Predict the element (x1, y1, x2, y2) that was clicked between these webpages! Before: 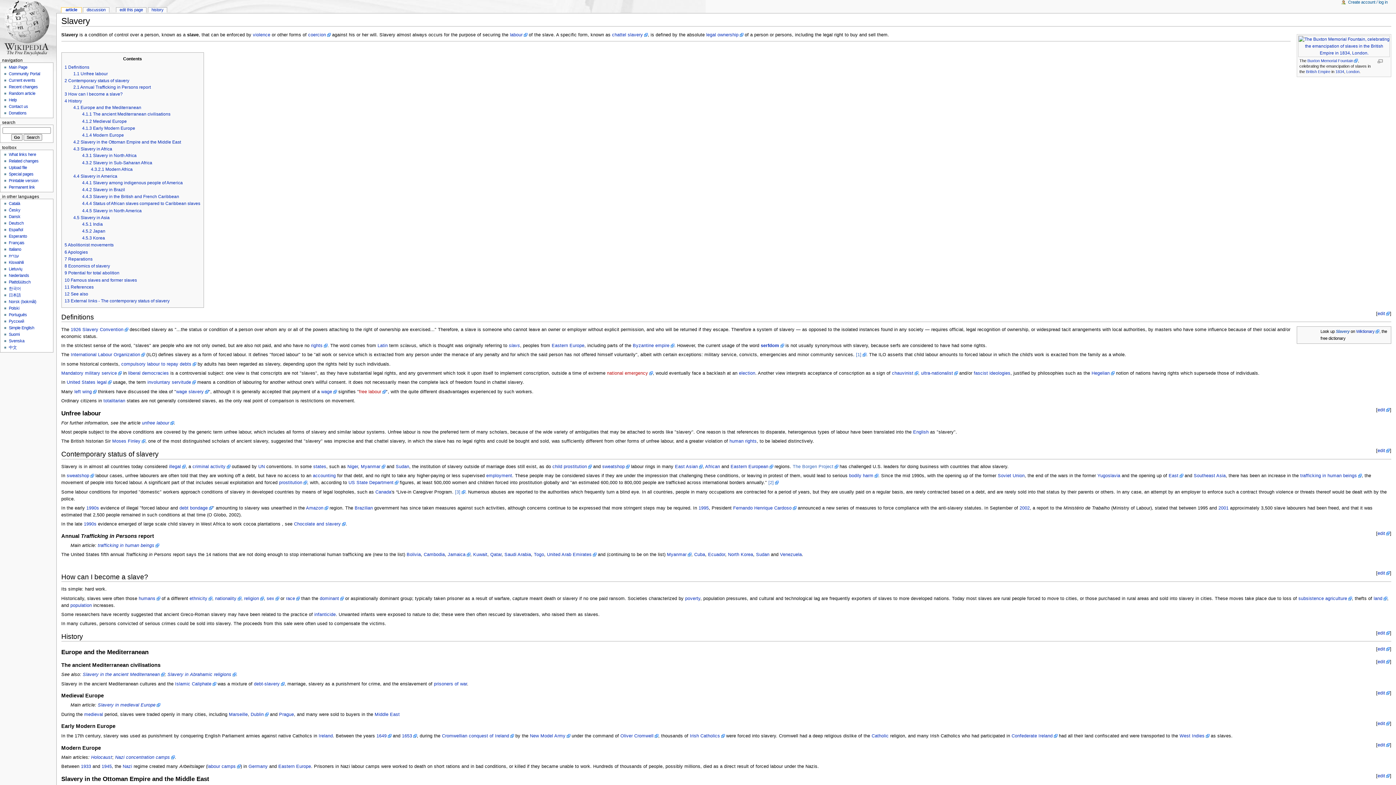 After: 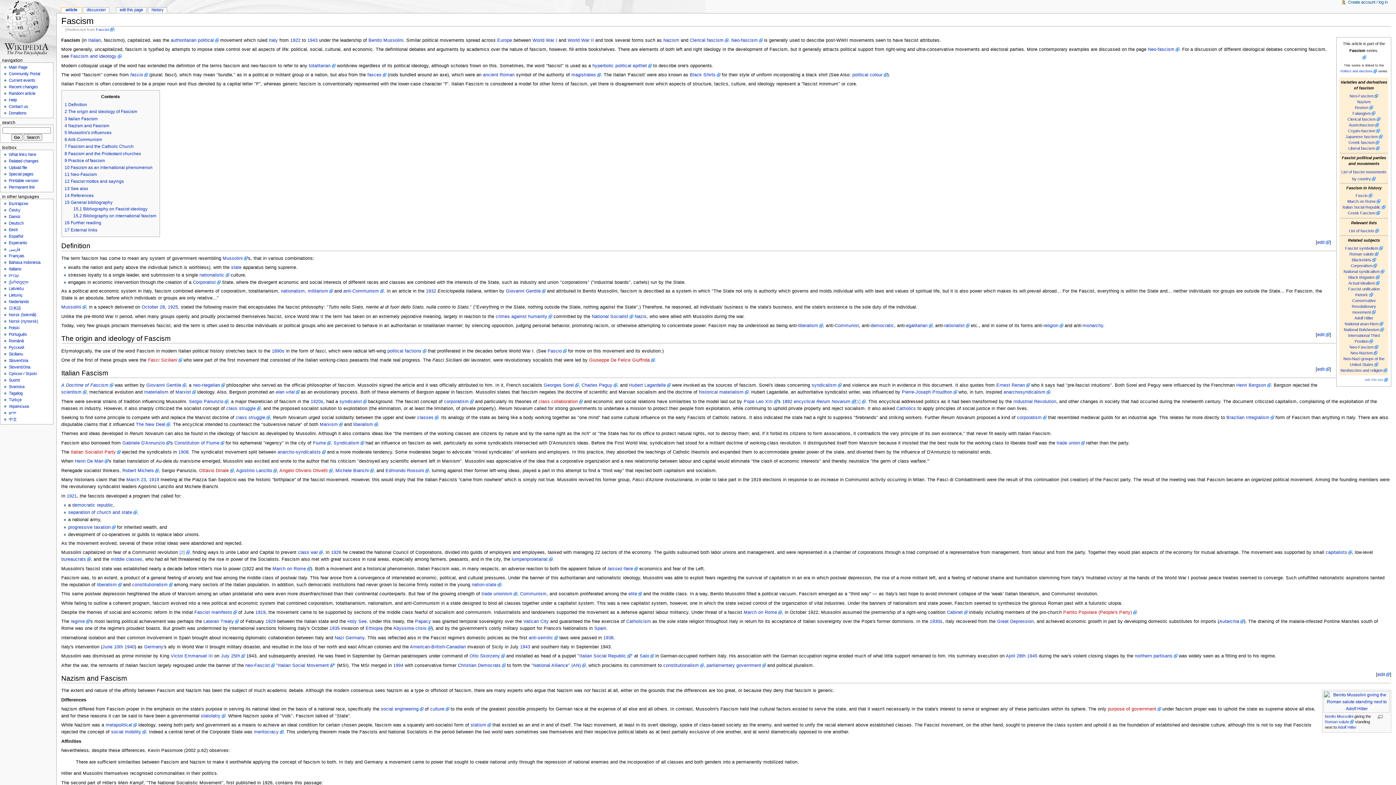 Action: bbox: (974, 370, 988, 376) label: fascist